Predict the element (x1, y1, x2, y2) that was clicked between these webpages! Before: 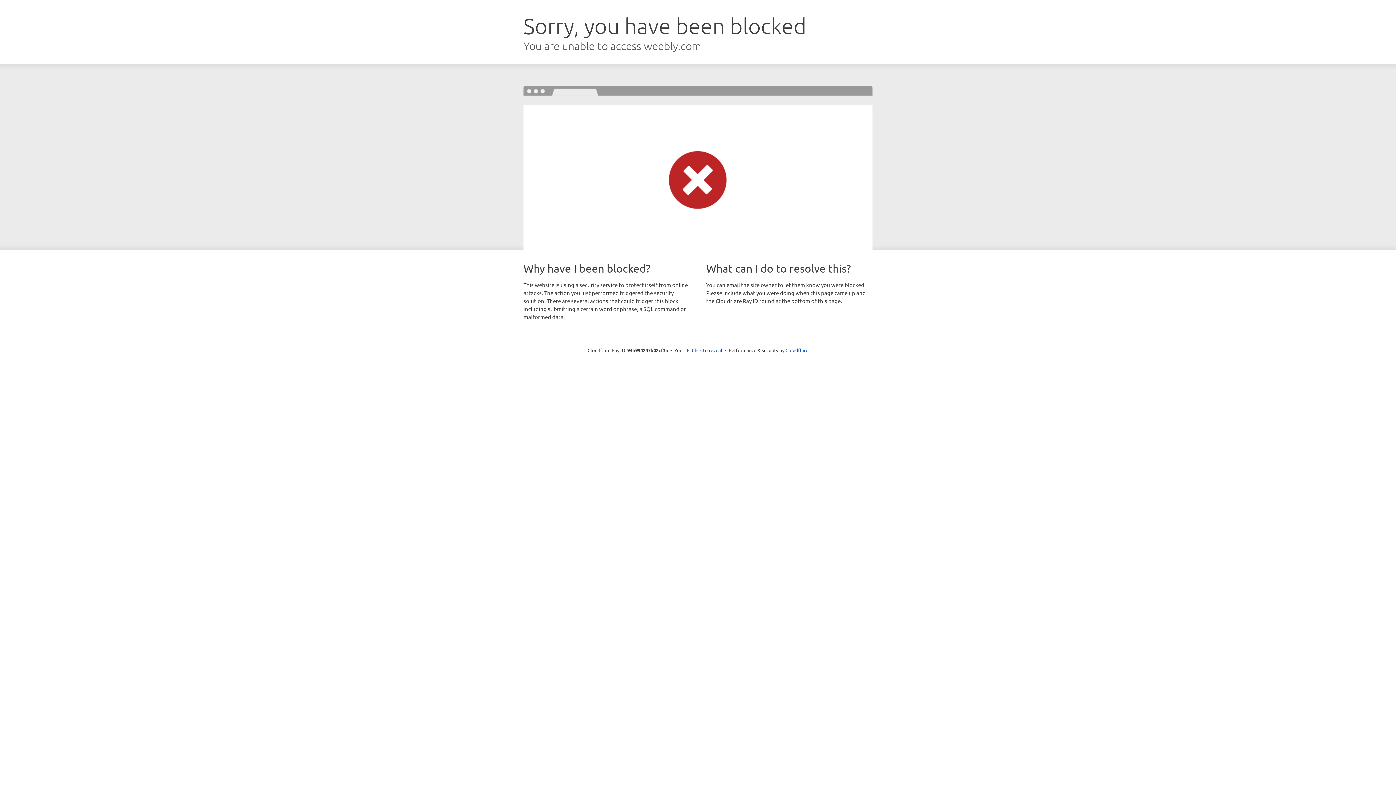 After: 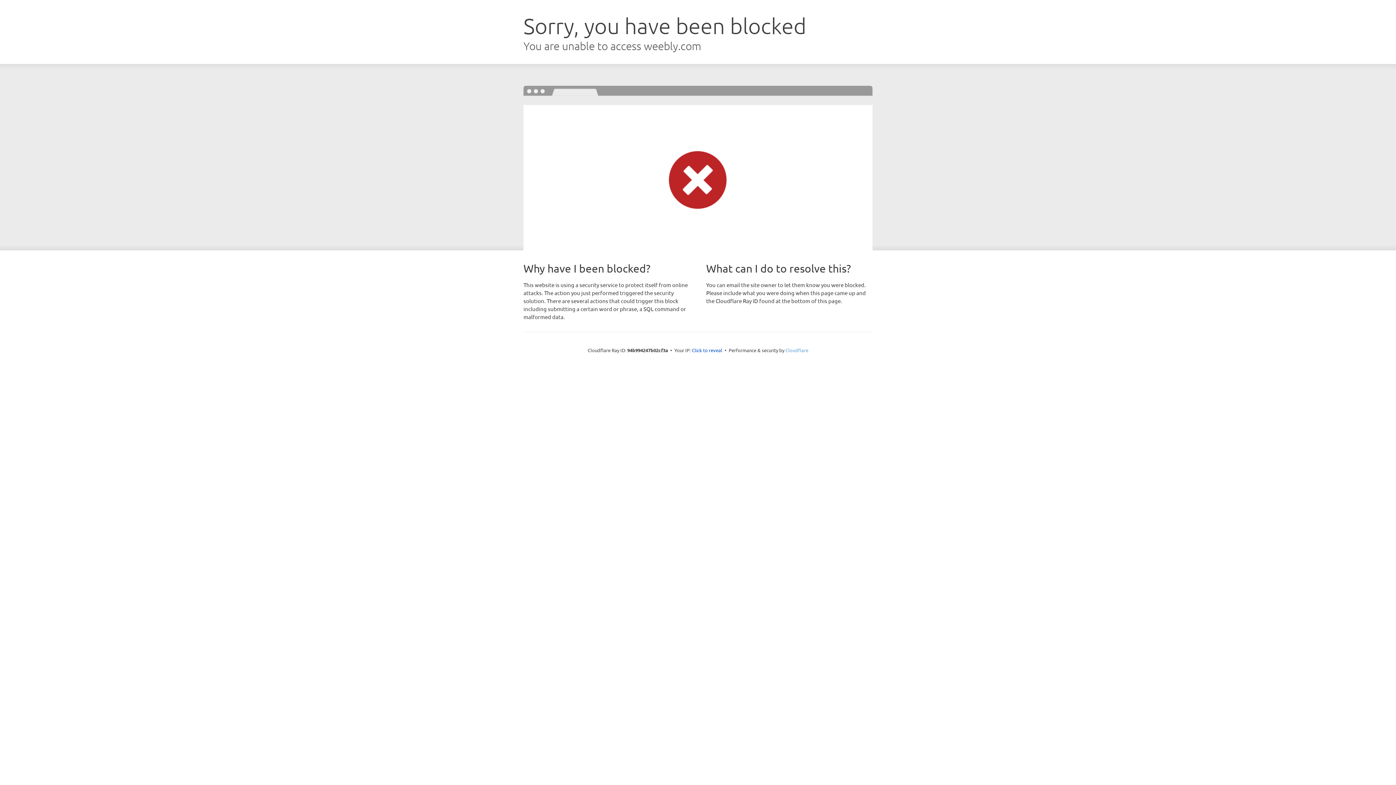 Action: bbox: (785, 347, 808, 353) label: Cloudflare